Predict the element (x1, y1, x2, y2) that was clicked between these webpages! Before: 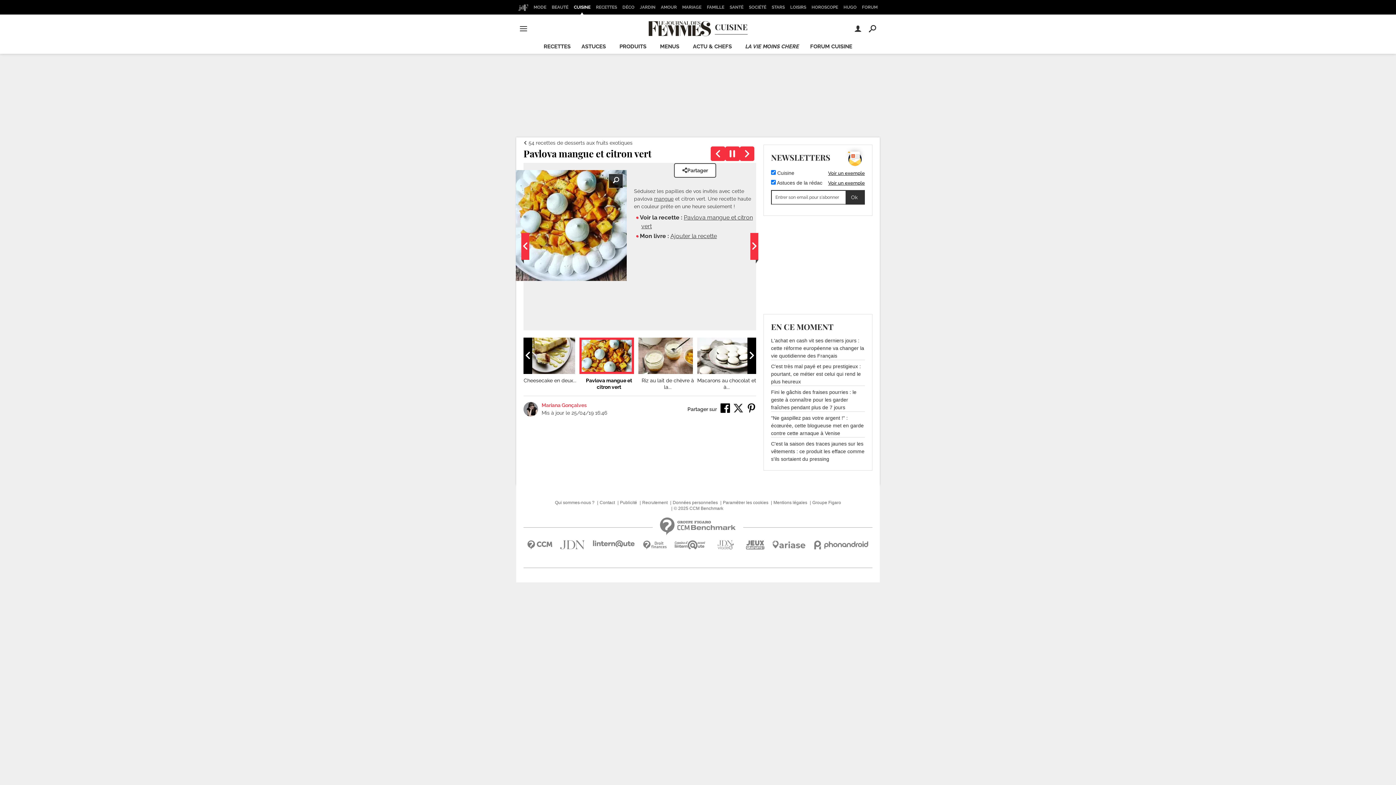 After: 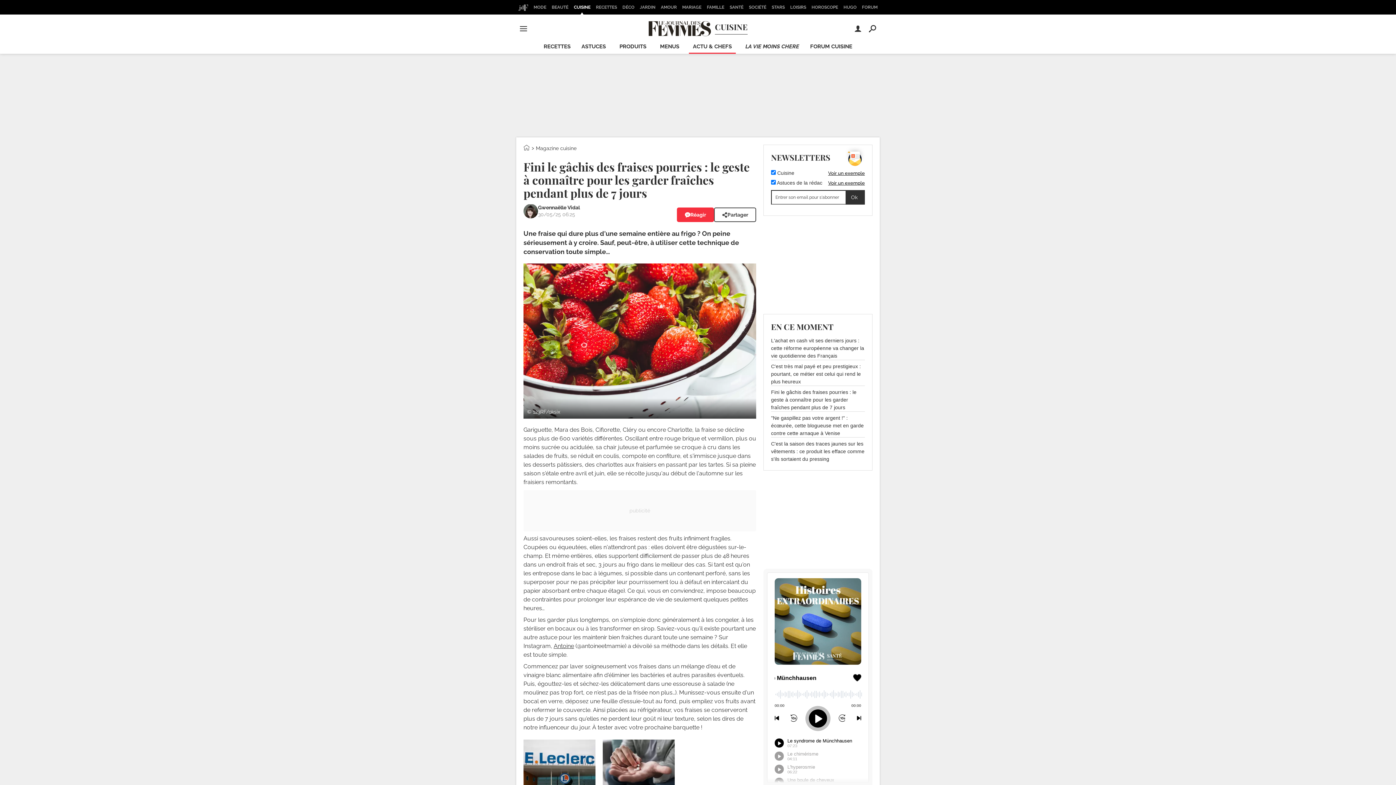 Action: label: Fini le gâchis des fraises pourries : le geste à connaître pour les garder fraîches pendant plus de 7 jours bbox: (771, 388, 865, 411)